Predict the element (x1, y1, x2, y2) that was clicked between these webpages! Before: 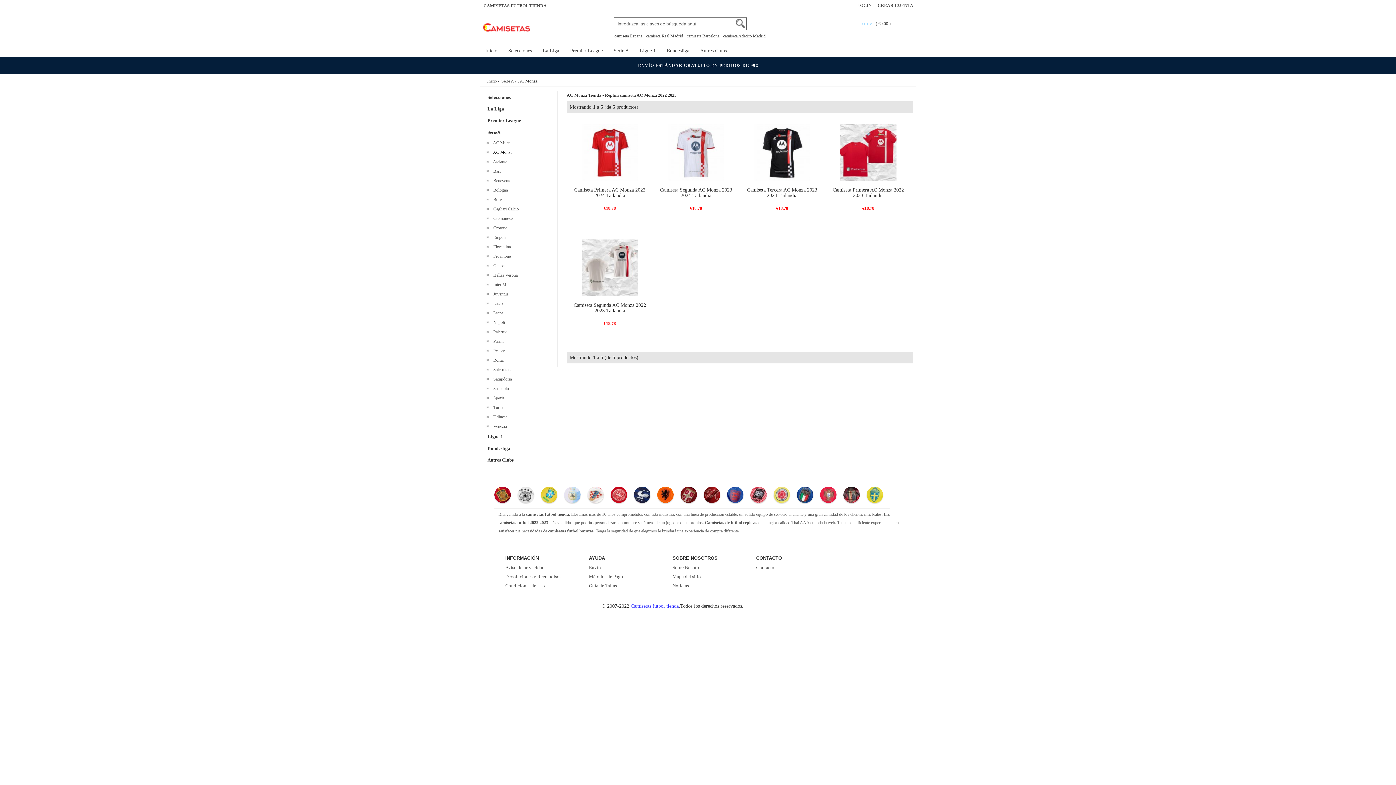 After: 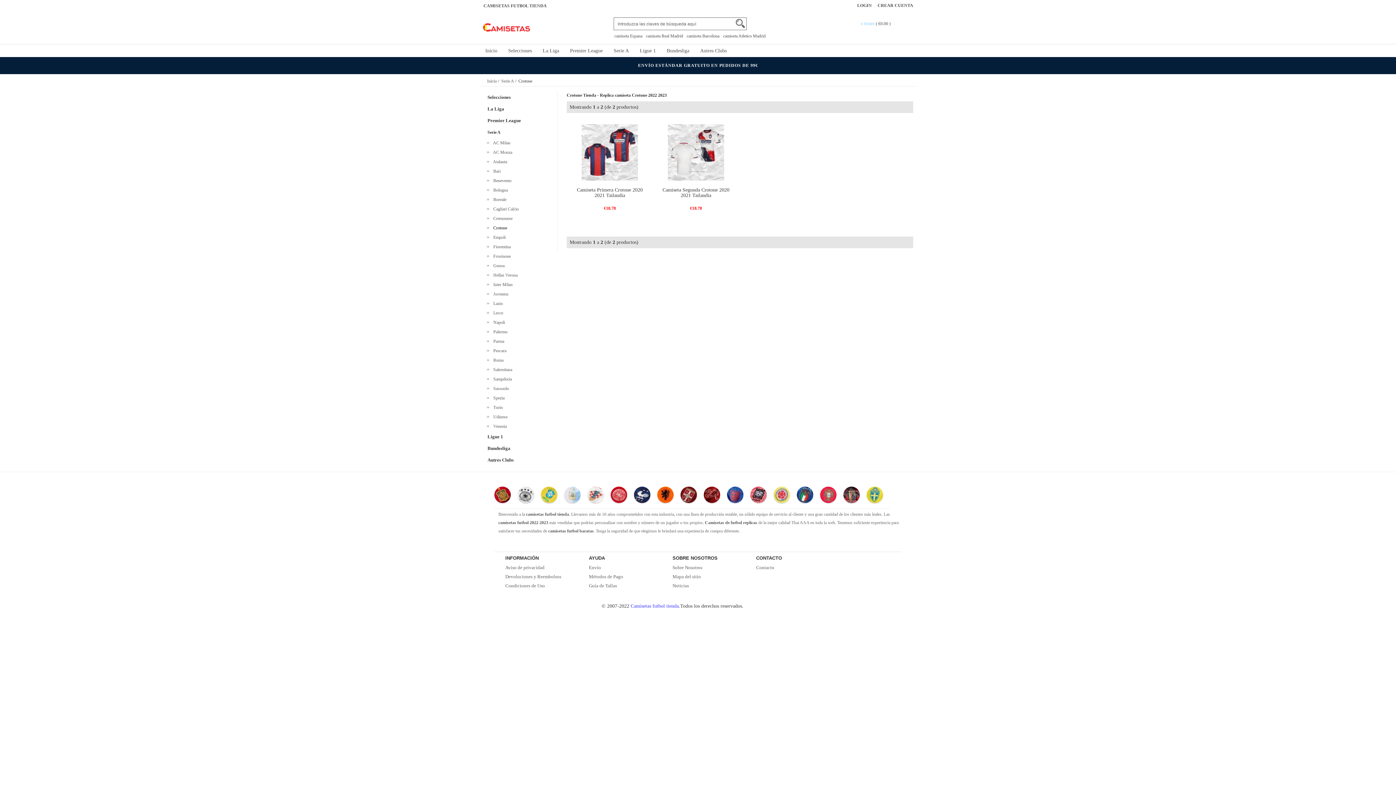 Action: bbox: (491, 225, 507, 230) label:   Crotone